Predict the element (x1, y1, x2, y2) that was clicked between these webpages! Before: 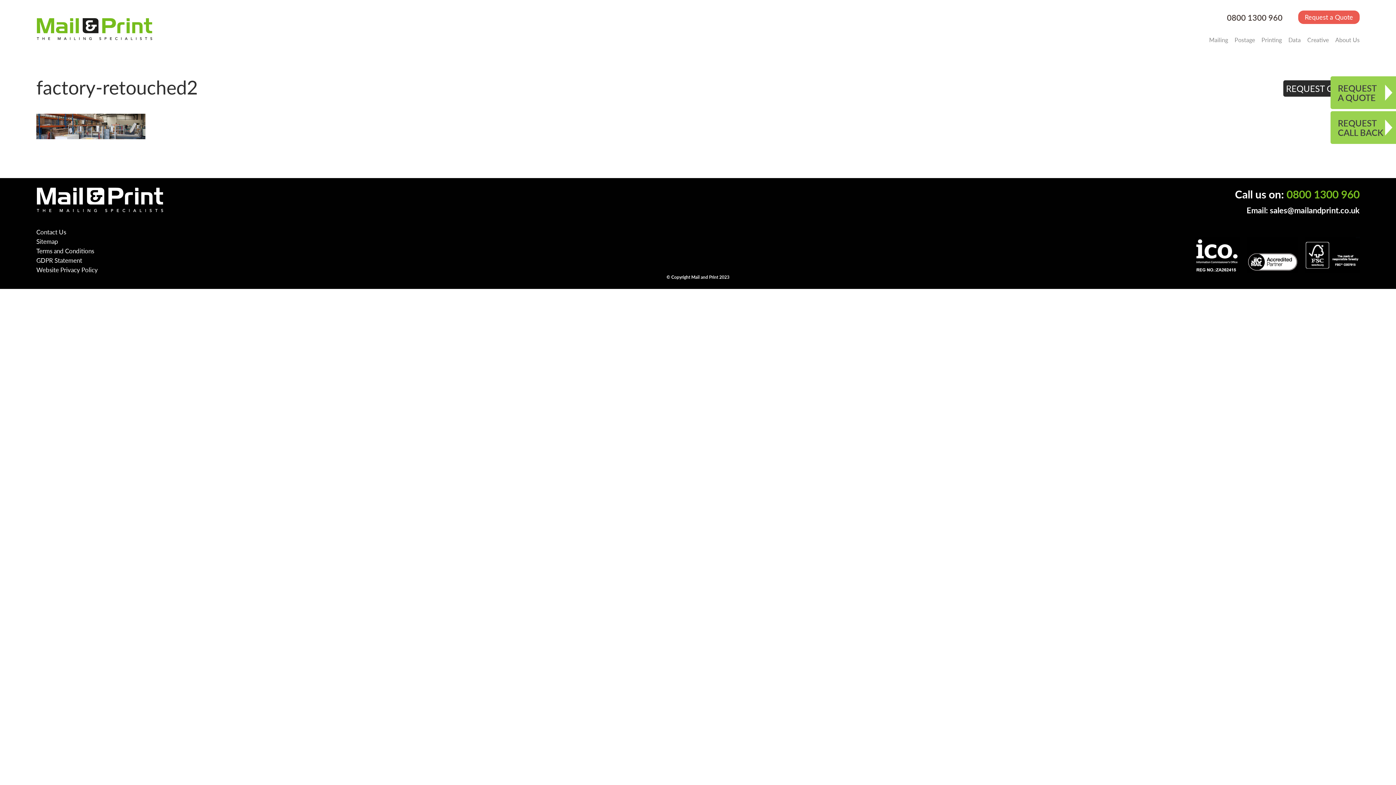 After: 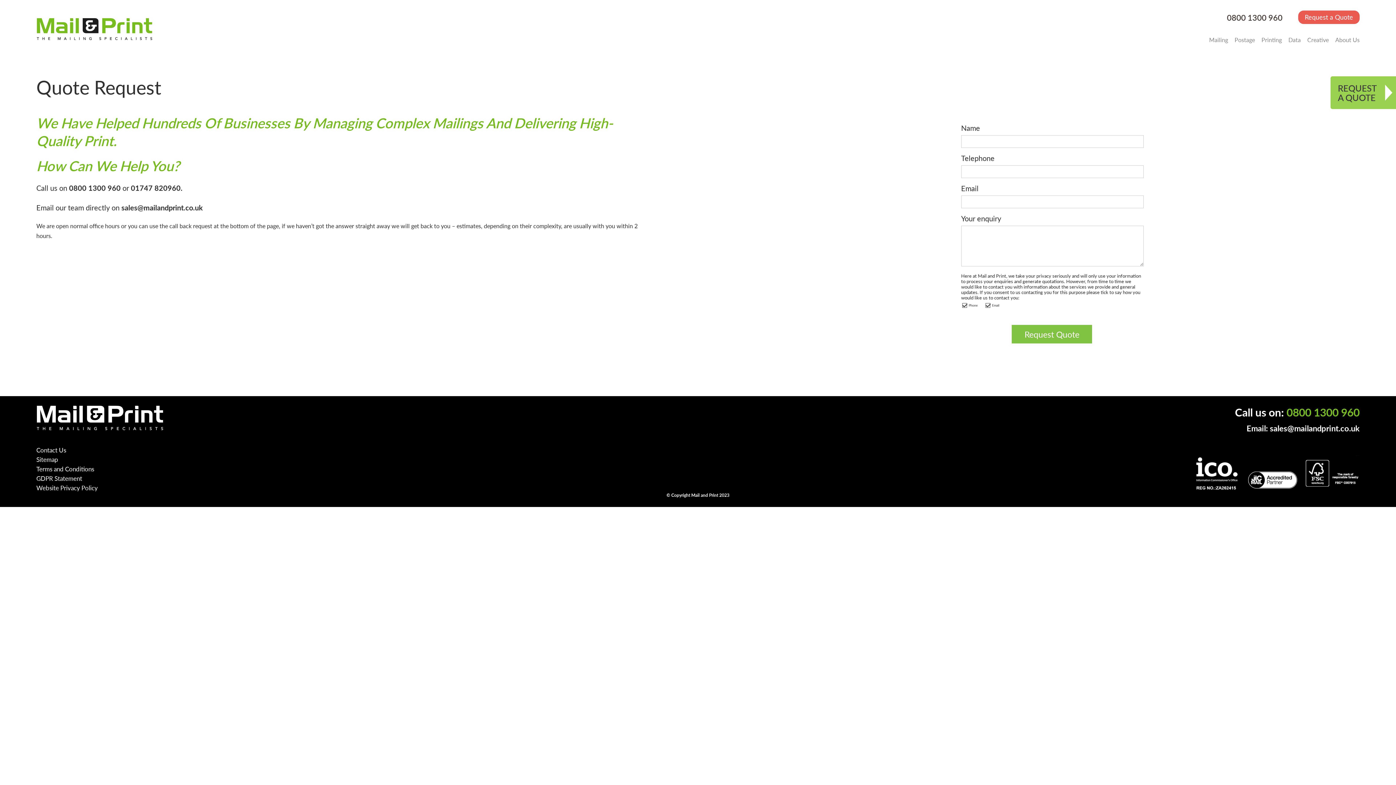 Action: label: REQUEST
A QUOTE bbox: (1330, 76, 1396, 109)